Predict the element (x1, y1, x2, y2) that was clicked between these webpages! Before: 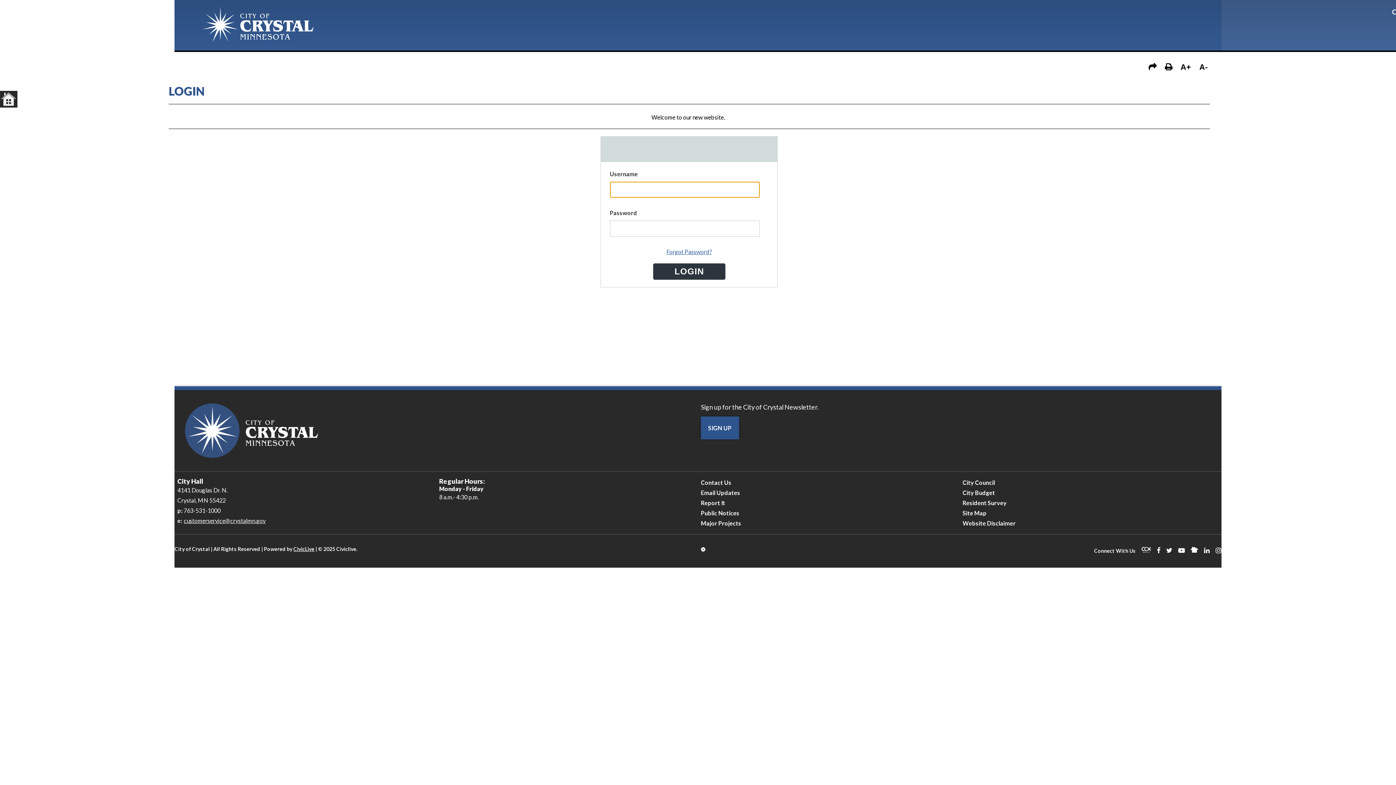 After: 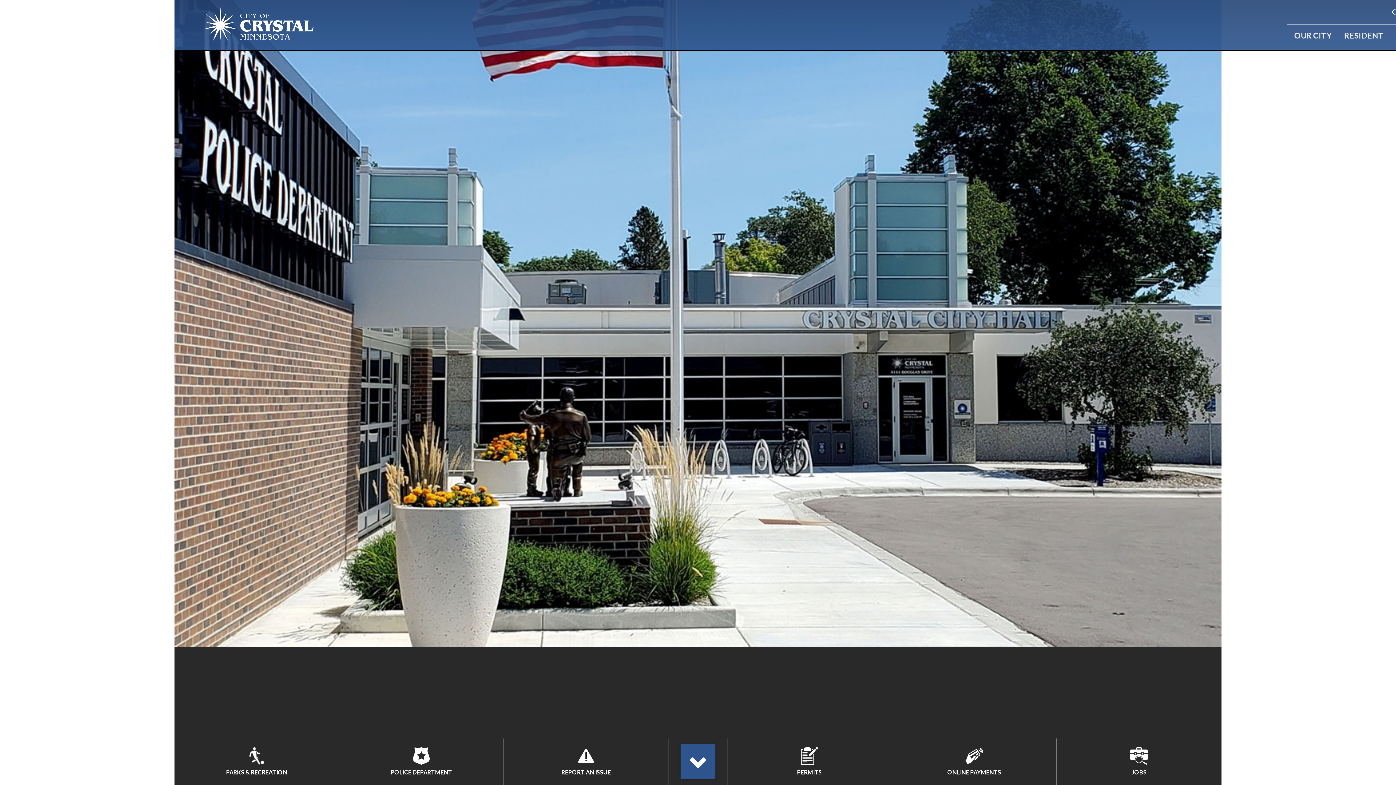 Action: bbox: (174, 452, 328, 459)